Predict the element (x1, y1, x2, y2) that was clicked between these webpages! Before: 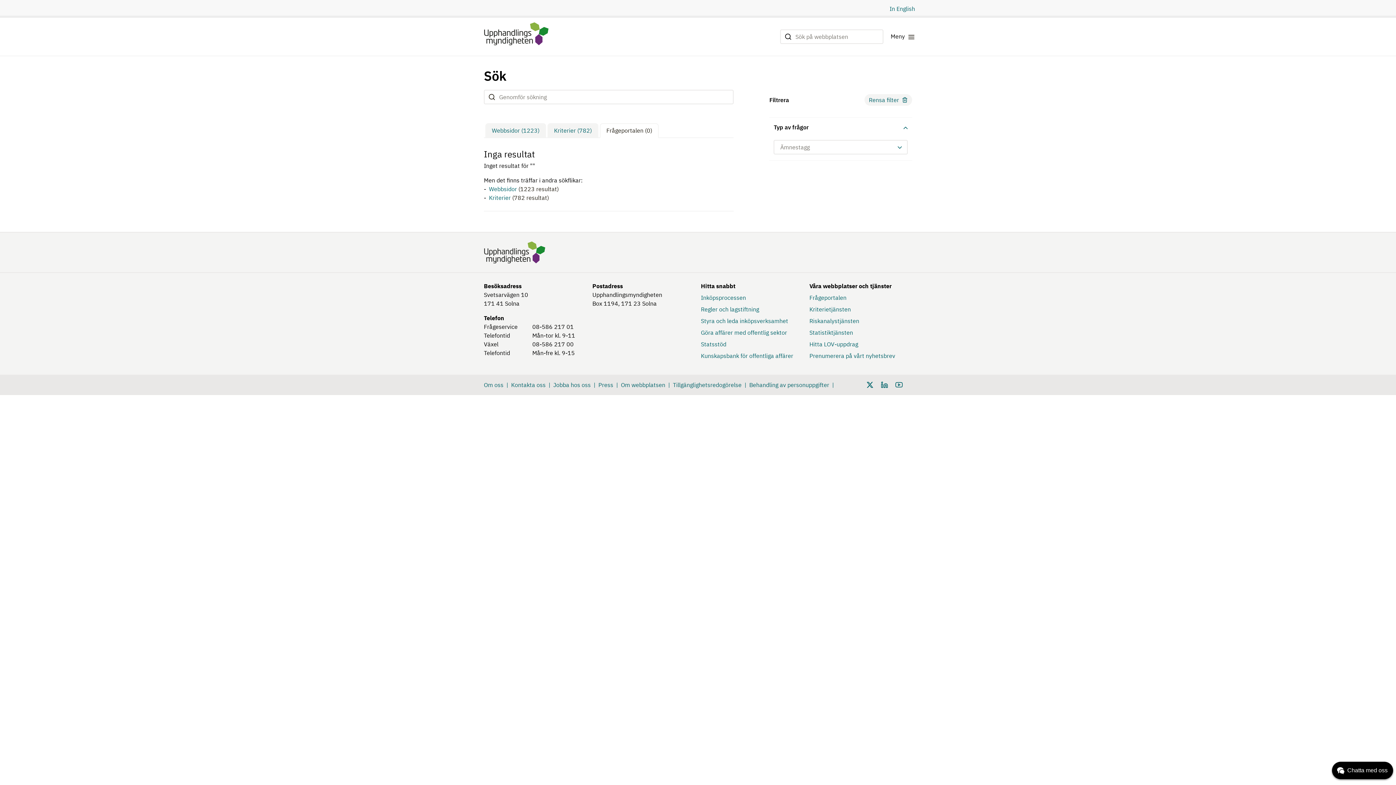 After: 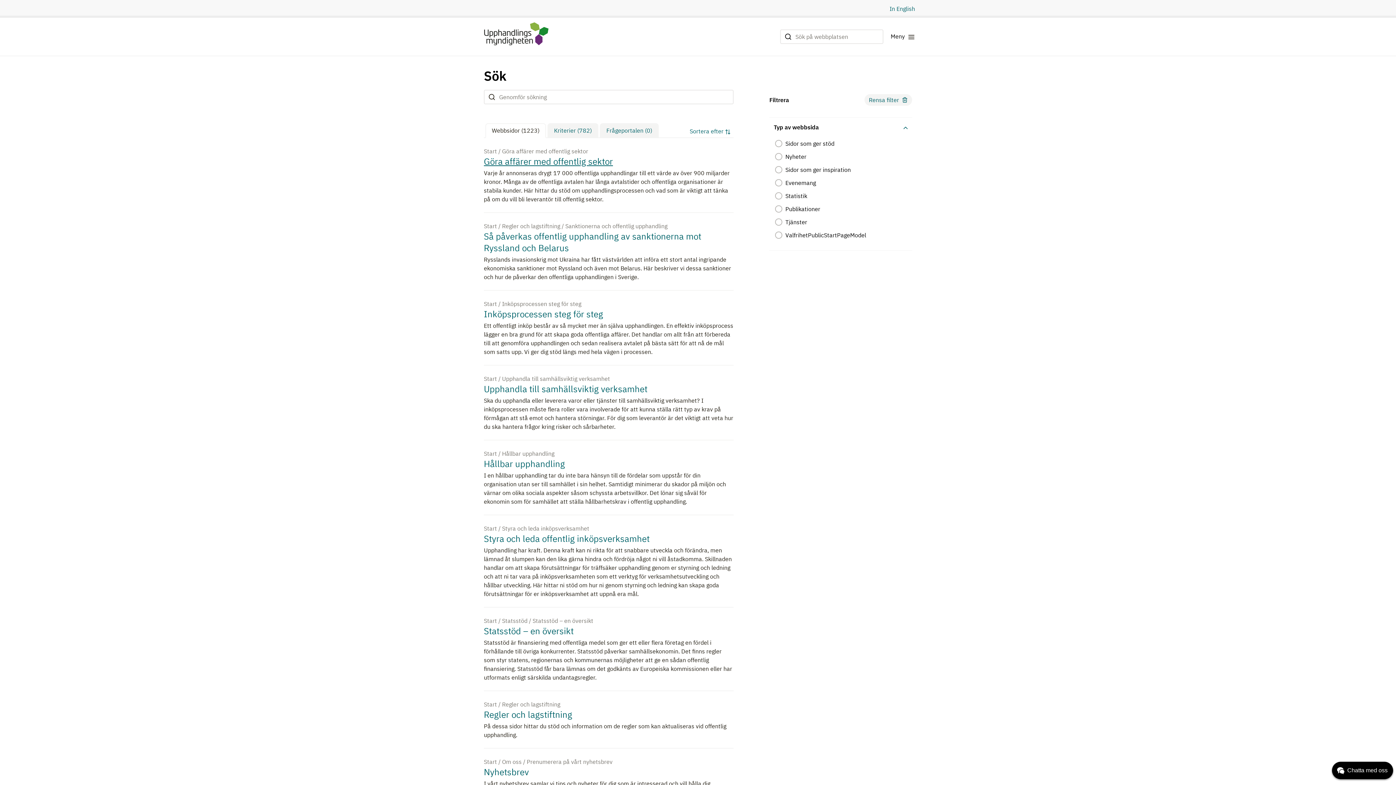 Action: label: Webbsidor(1223 resultat) bbox: (489, 184, 558, 193)